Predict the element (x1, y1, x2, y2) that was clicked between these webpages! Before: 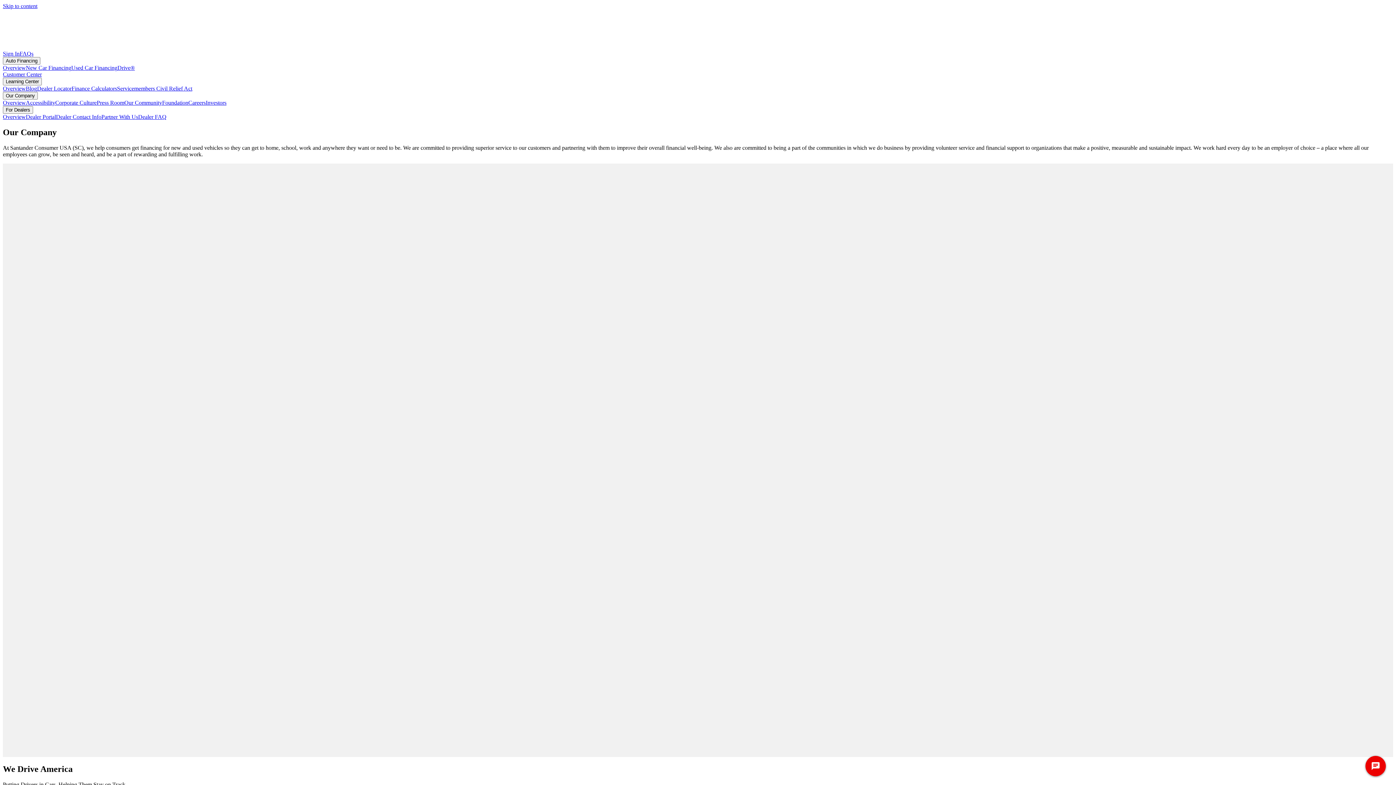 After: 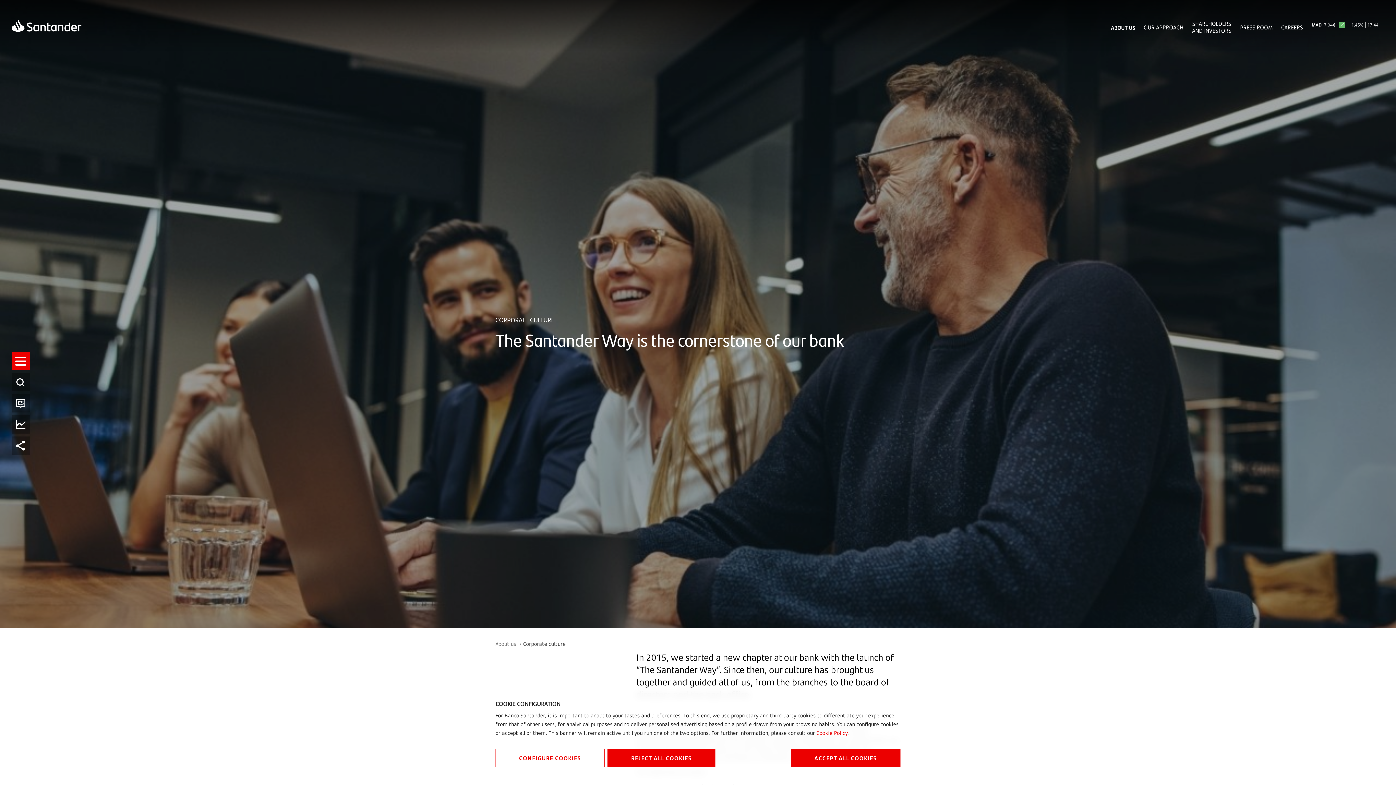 Action: label: Corporate Culture bbox: (55, 99, 96, 105)